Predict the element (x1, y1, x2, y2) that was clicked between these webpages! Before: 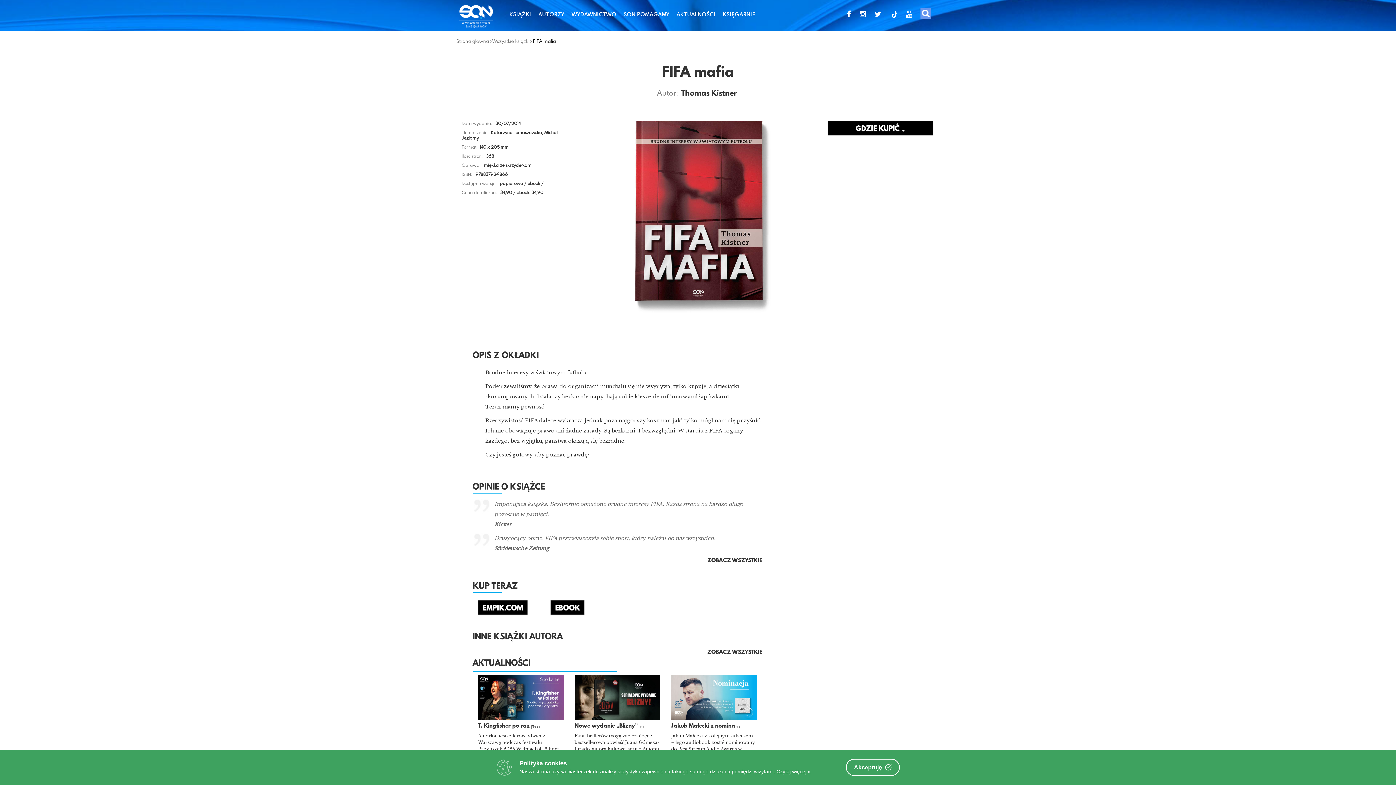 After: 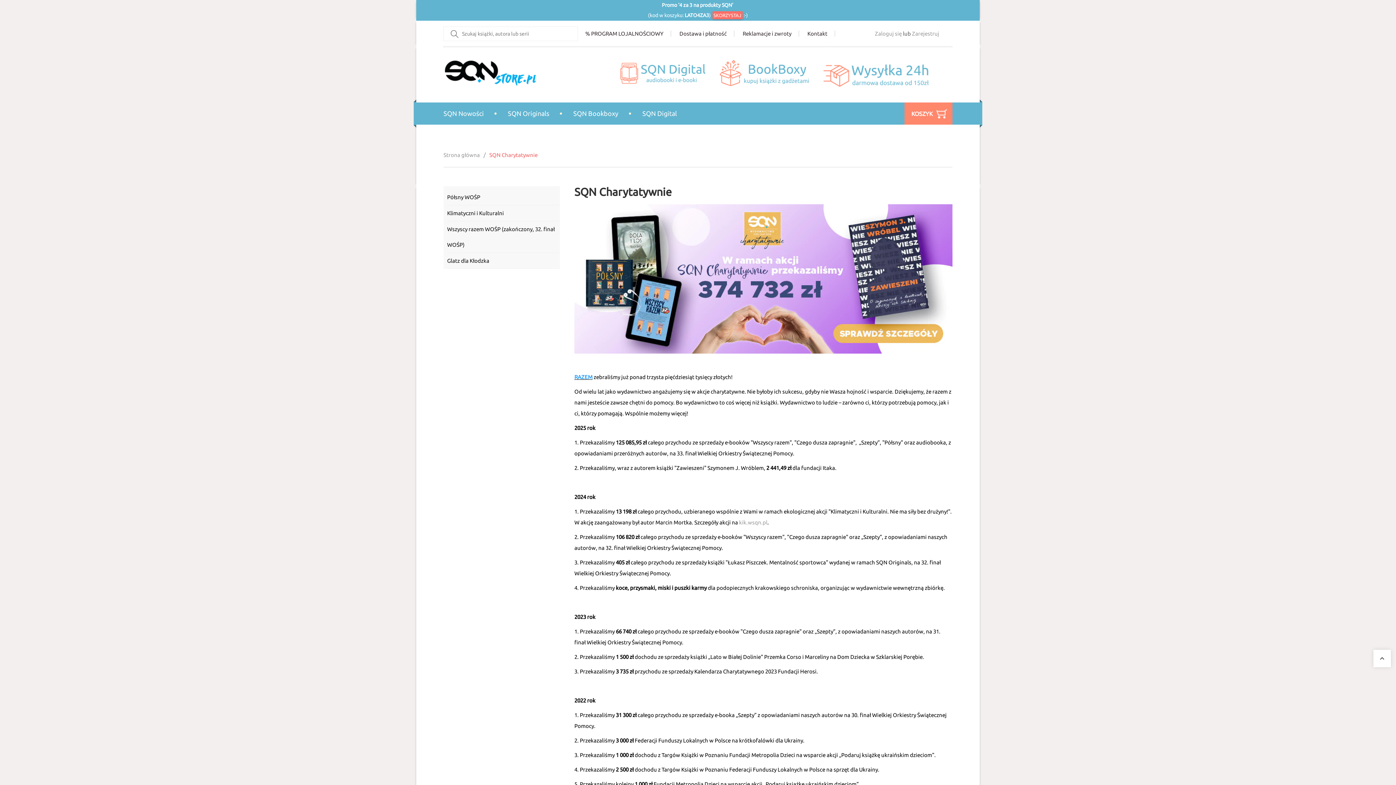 Action: label: SQN POMAGAMY bbox: (620, 0, 673, 29)